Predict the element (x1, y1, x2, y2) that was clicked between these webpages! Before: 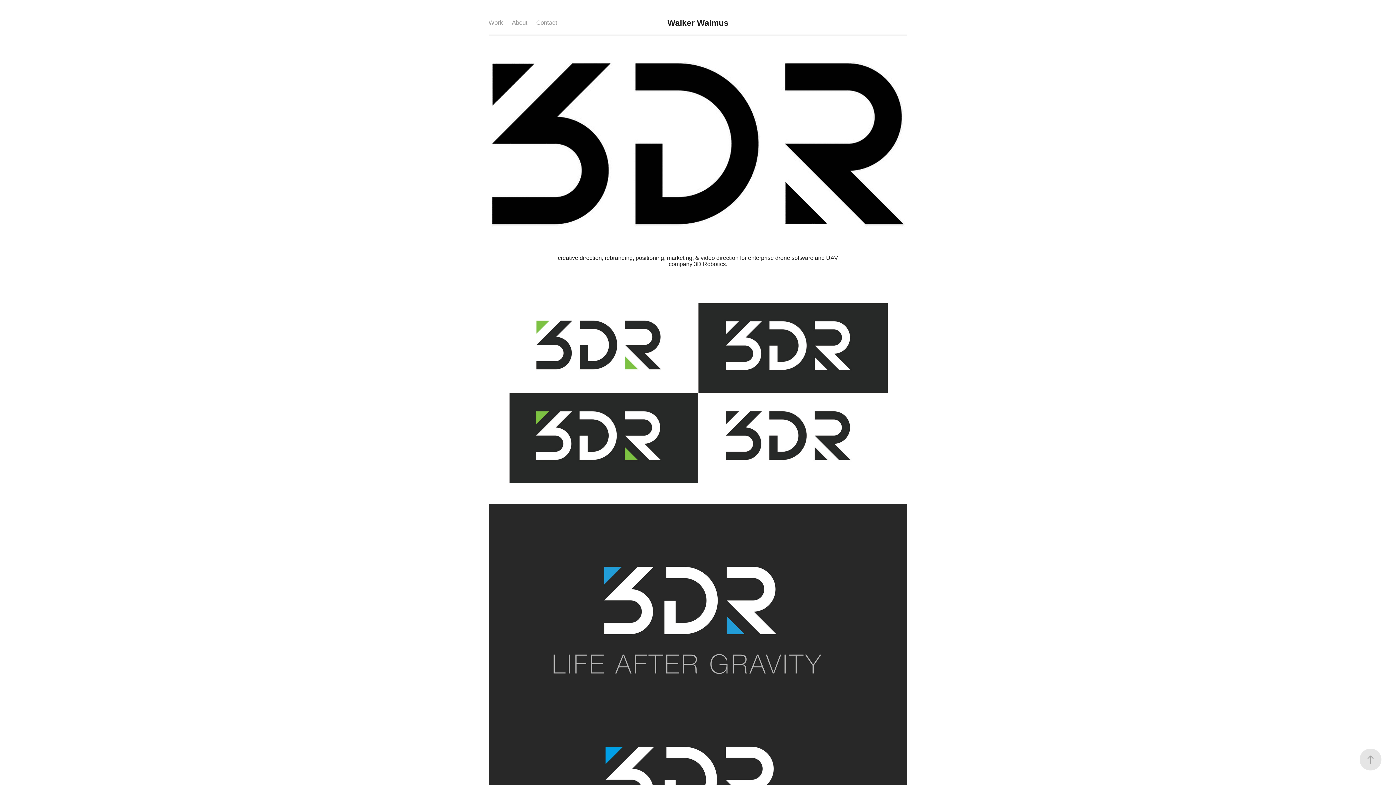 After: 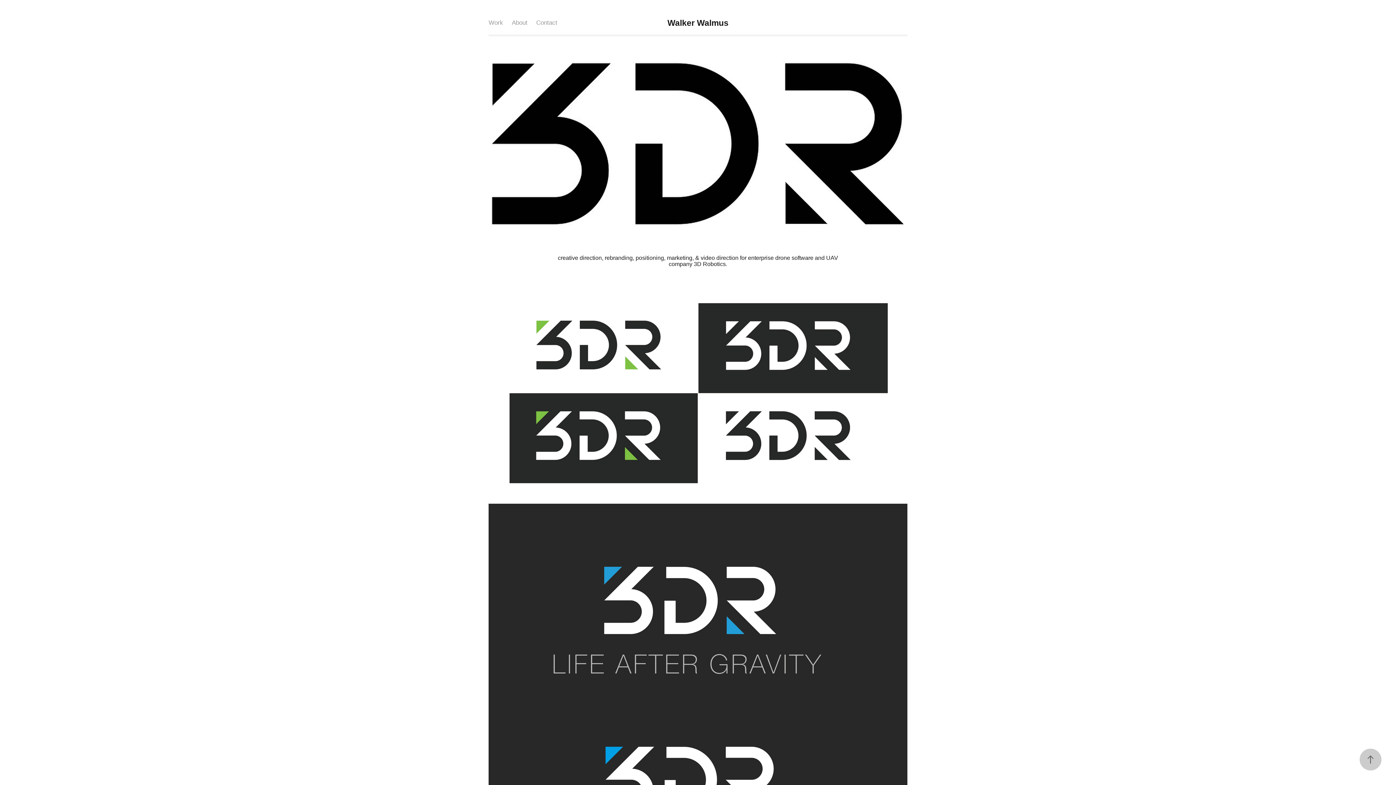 Action: bbox: (1360, 749, 1381, 770)